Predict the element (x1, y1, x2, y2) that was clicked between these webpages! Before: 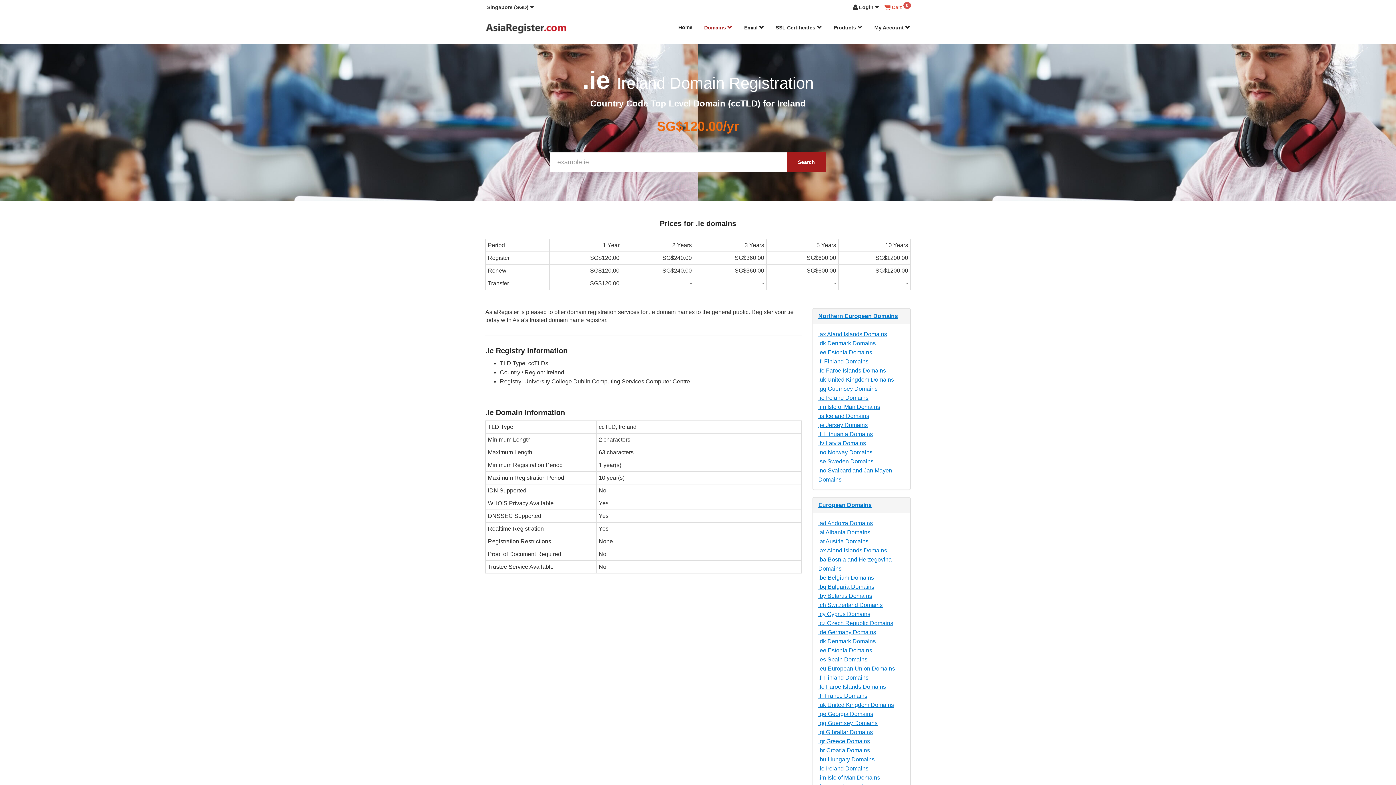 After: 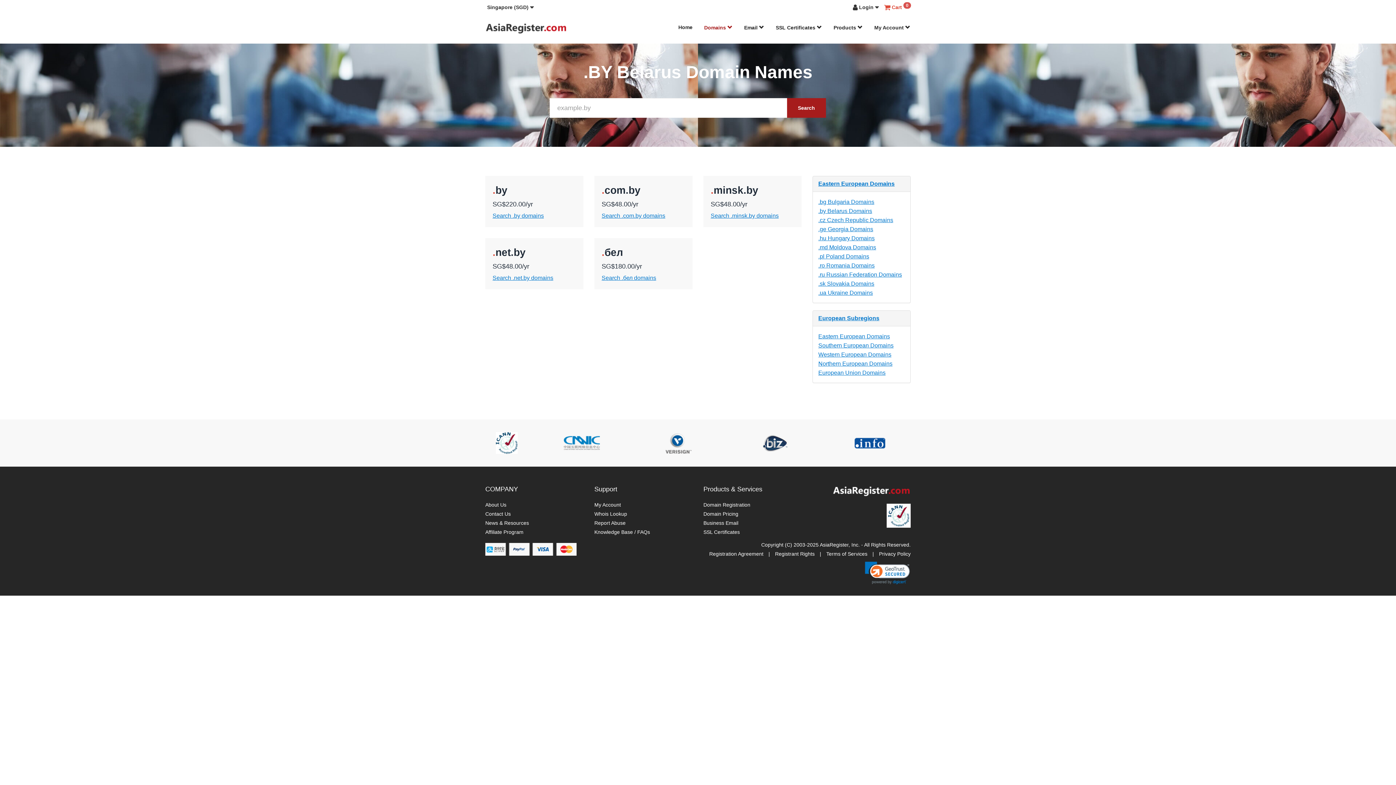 Action: label: .by Belarus Domains bbox: (818, 593, 872, 599)